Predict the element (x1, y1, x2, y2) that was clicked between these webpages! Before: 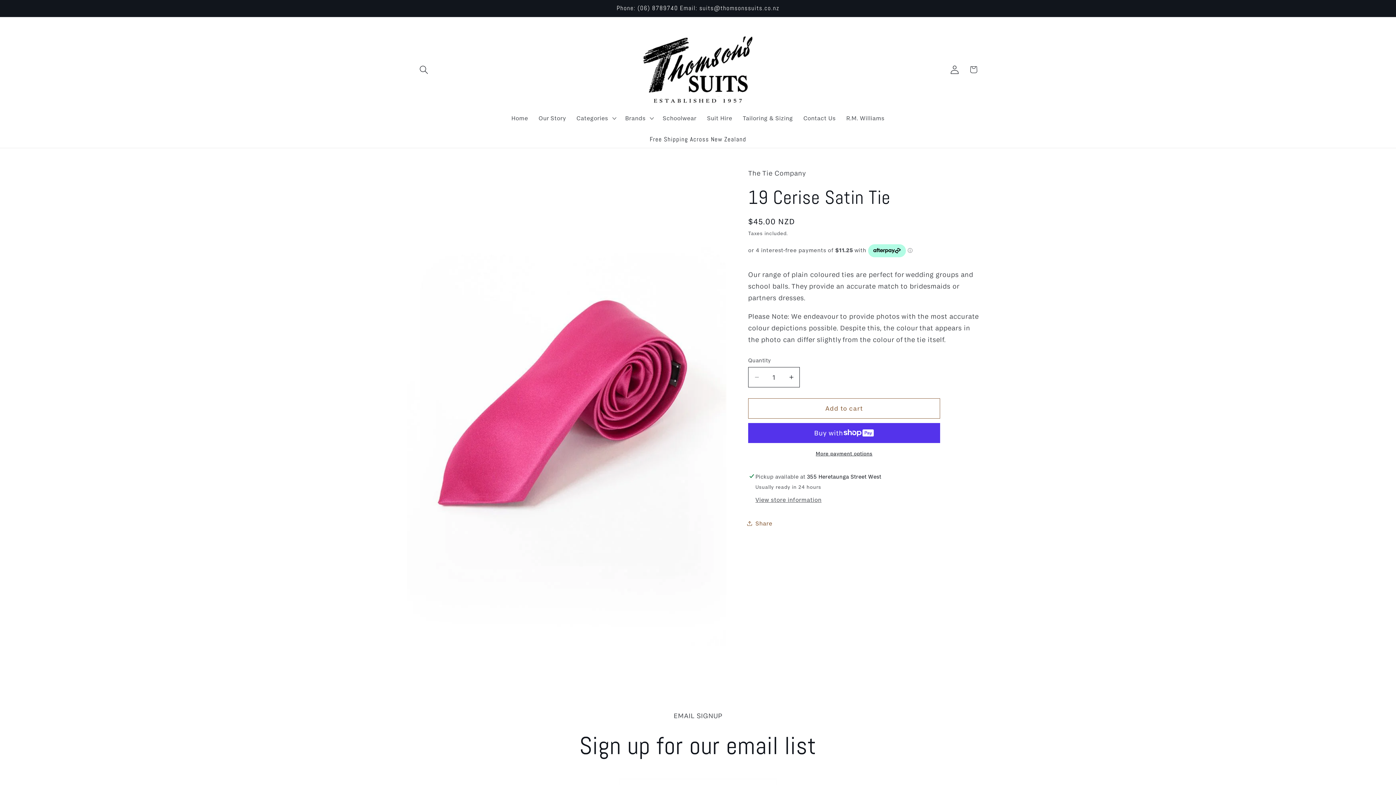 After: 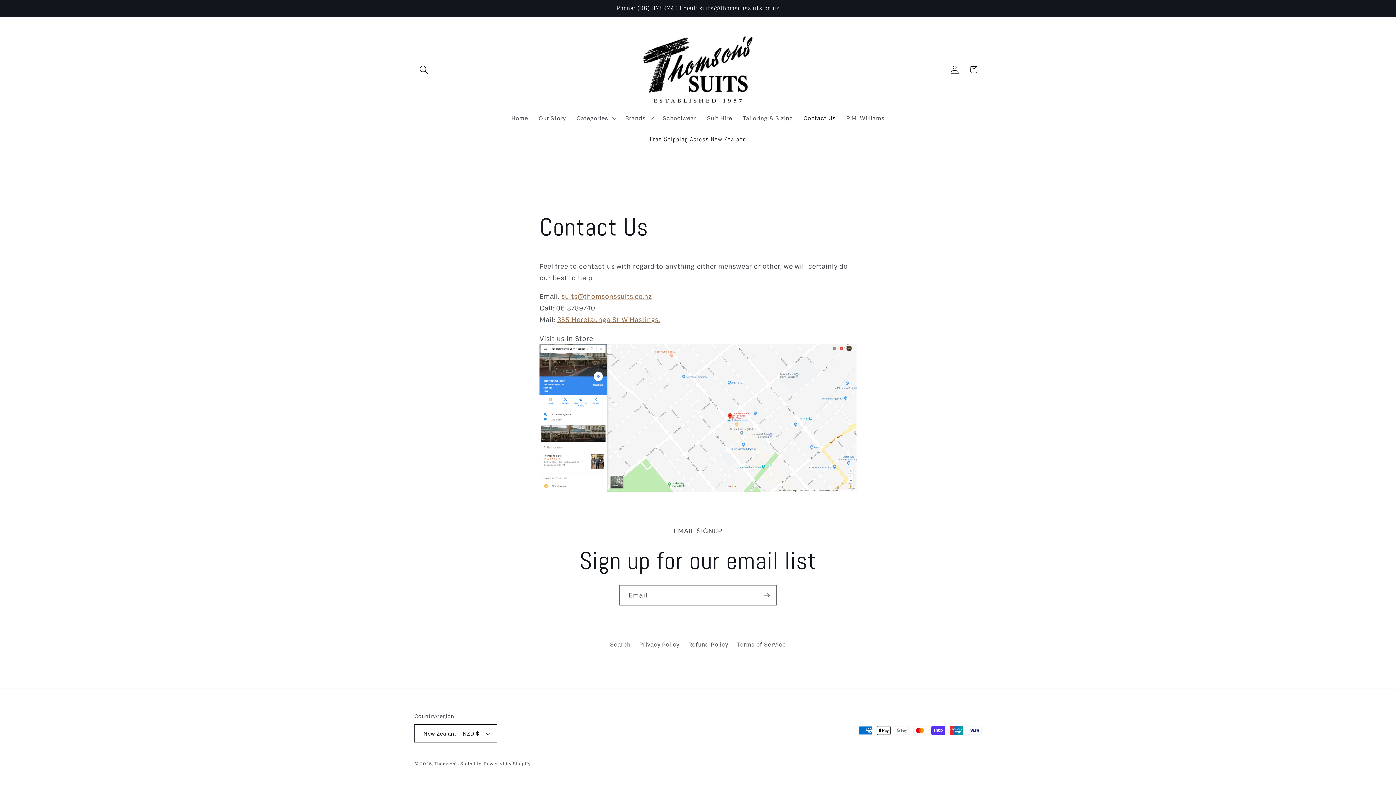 Action: label: Contact Us bbox: (798, 109, 841, 127)